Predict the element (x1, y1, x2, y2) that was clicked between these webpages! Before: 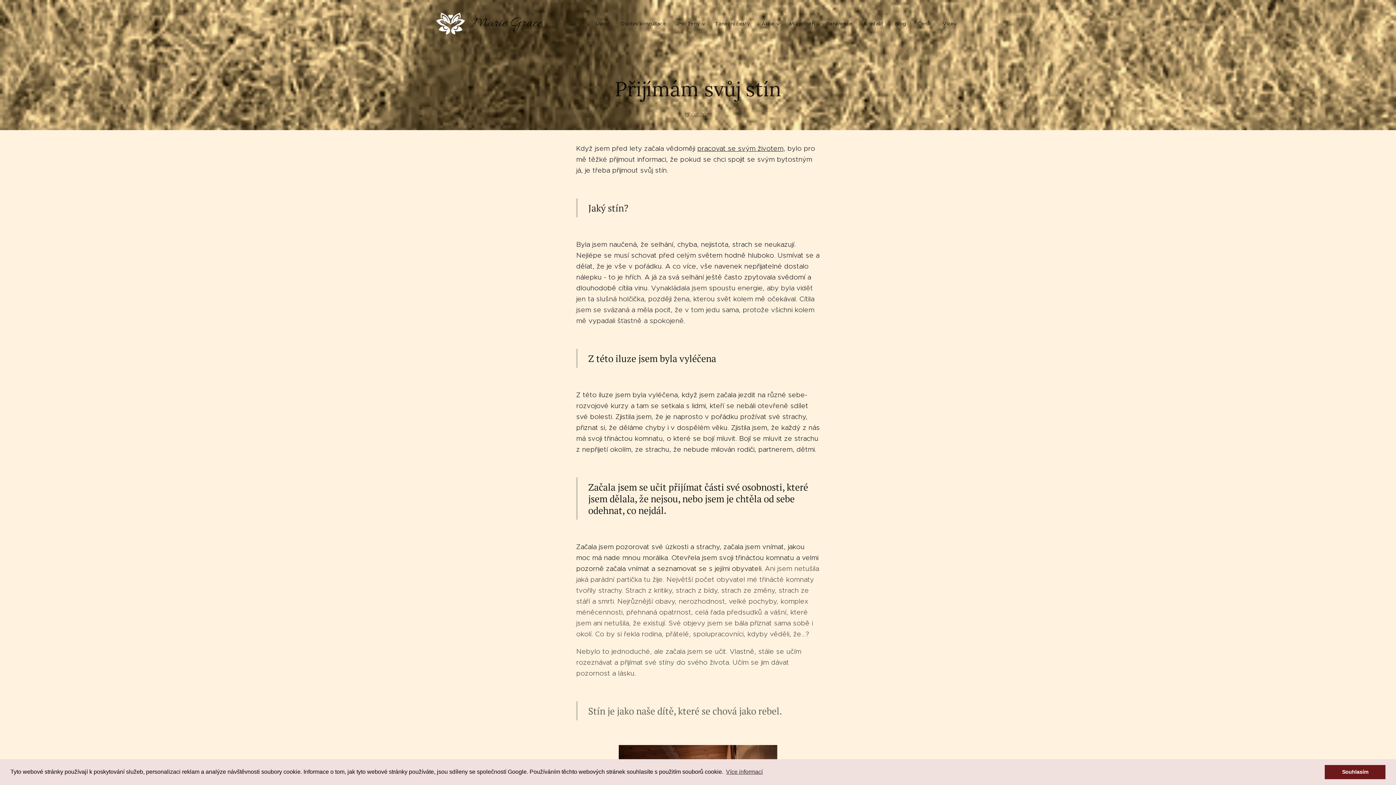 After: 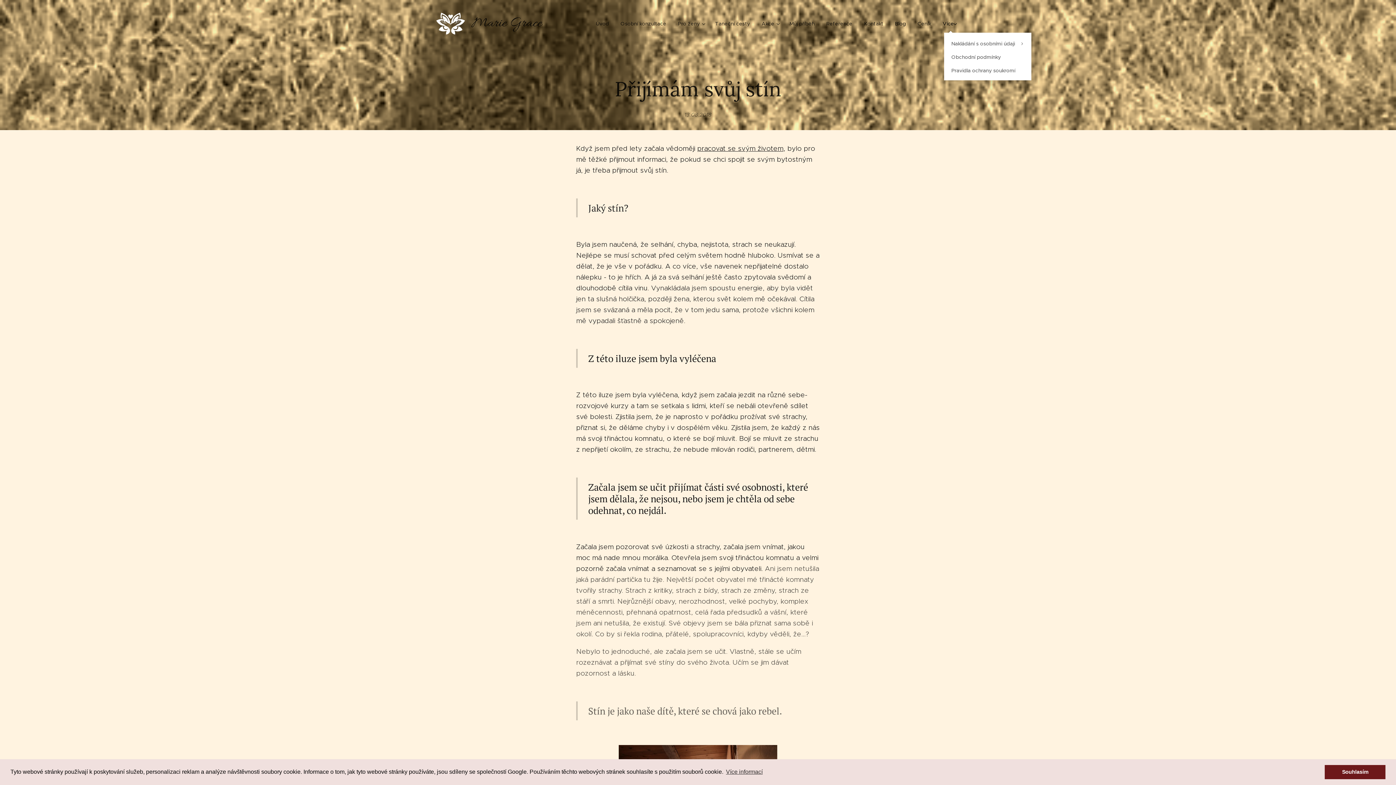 Action: bbox: (937, 14, 960, 32) label: Více